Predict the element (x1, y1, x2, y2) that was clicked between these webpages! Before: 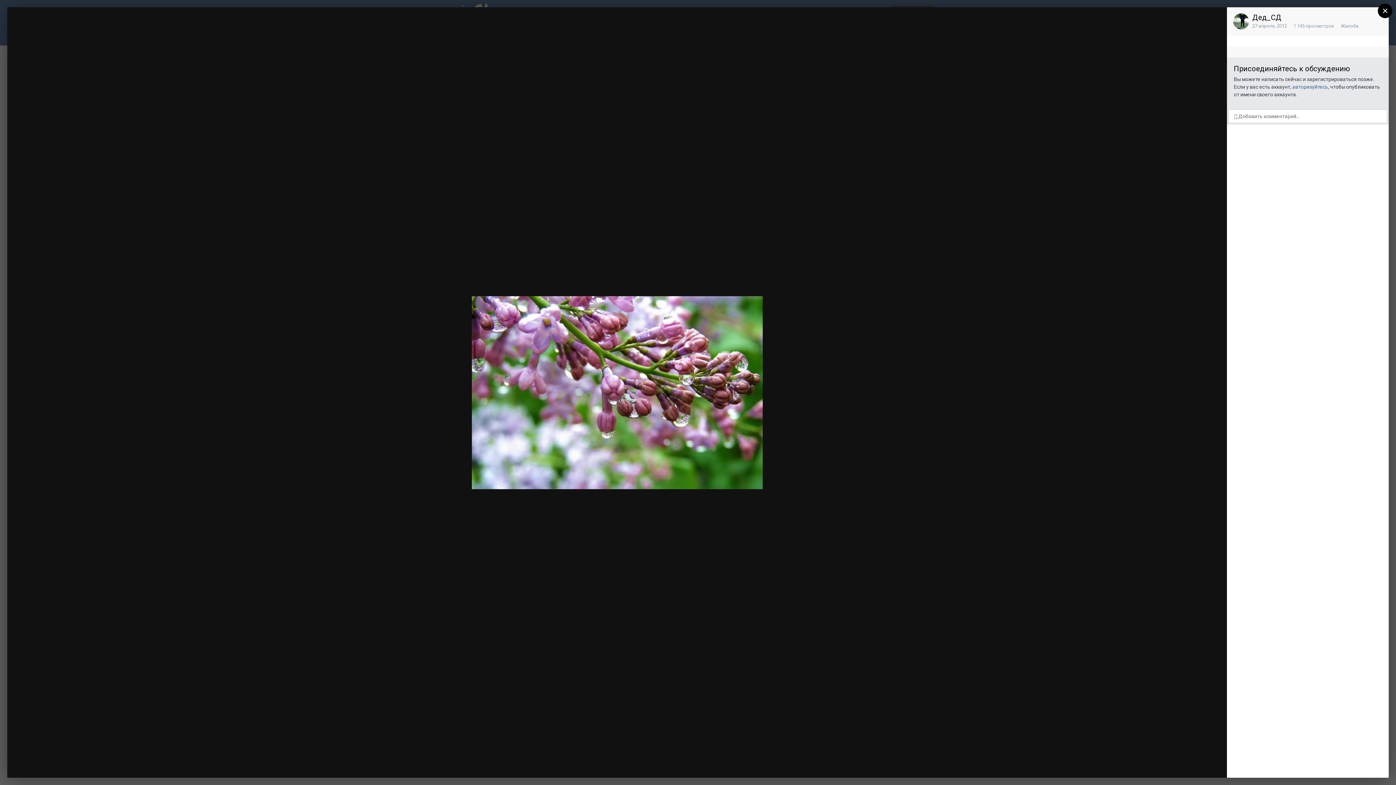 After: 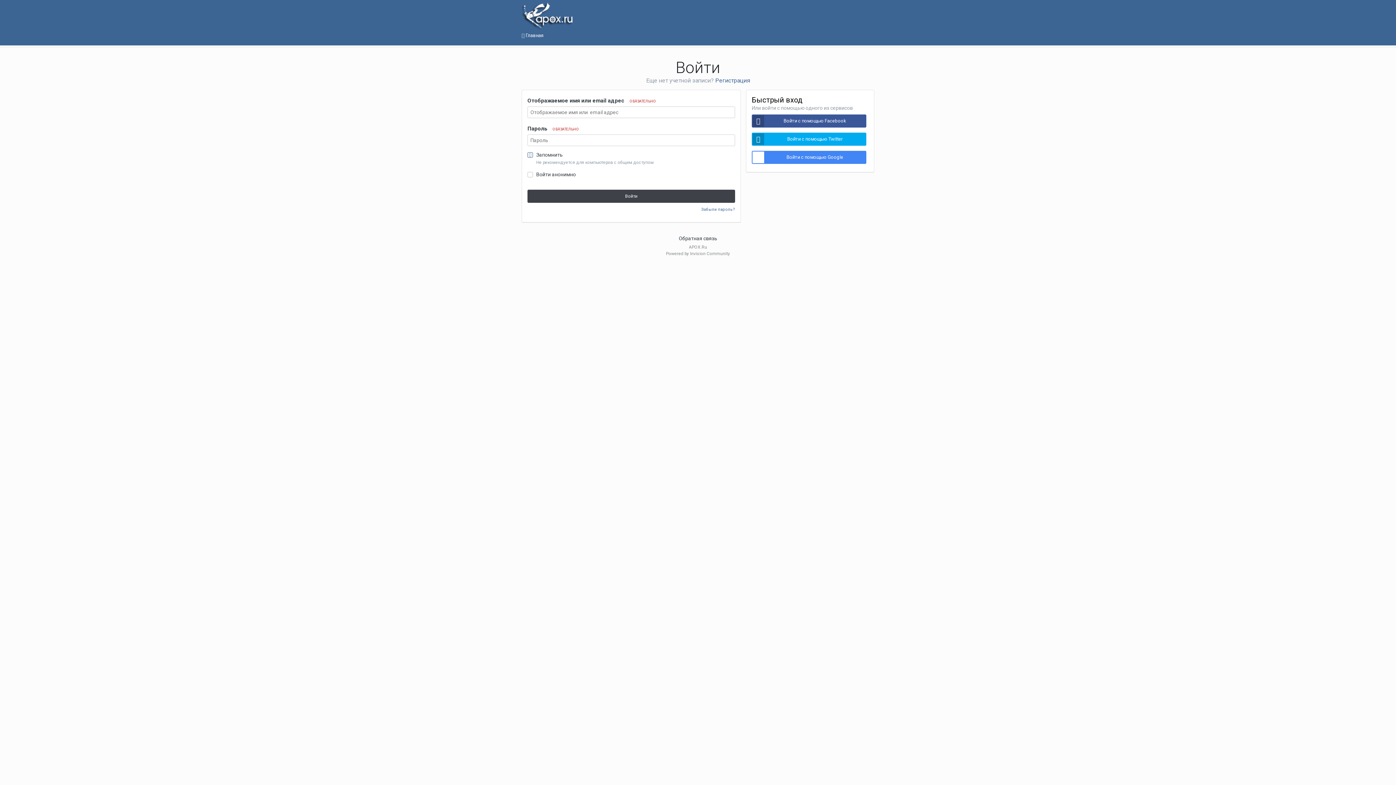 Action: label: Авторизация bbox: (1116, 16, 1146, 22)